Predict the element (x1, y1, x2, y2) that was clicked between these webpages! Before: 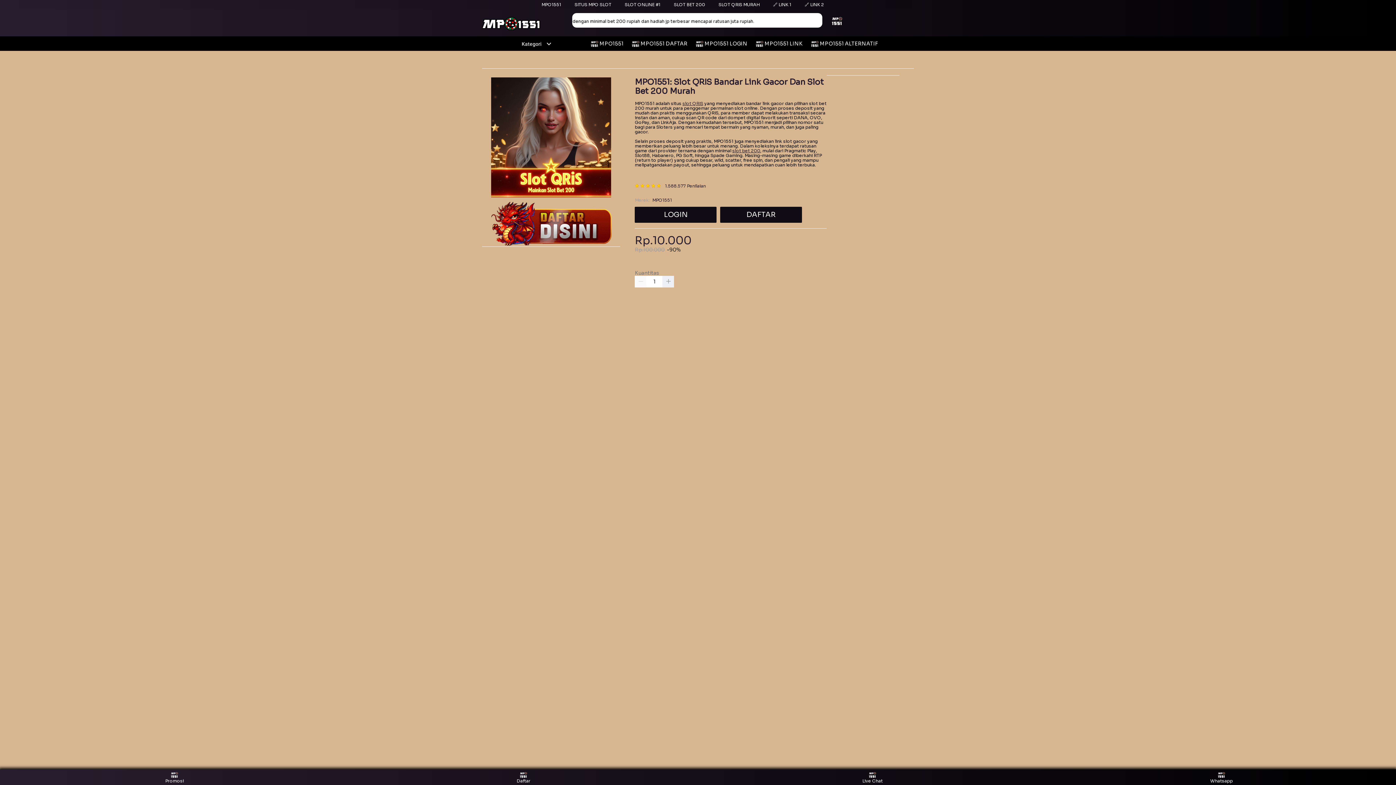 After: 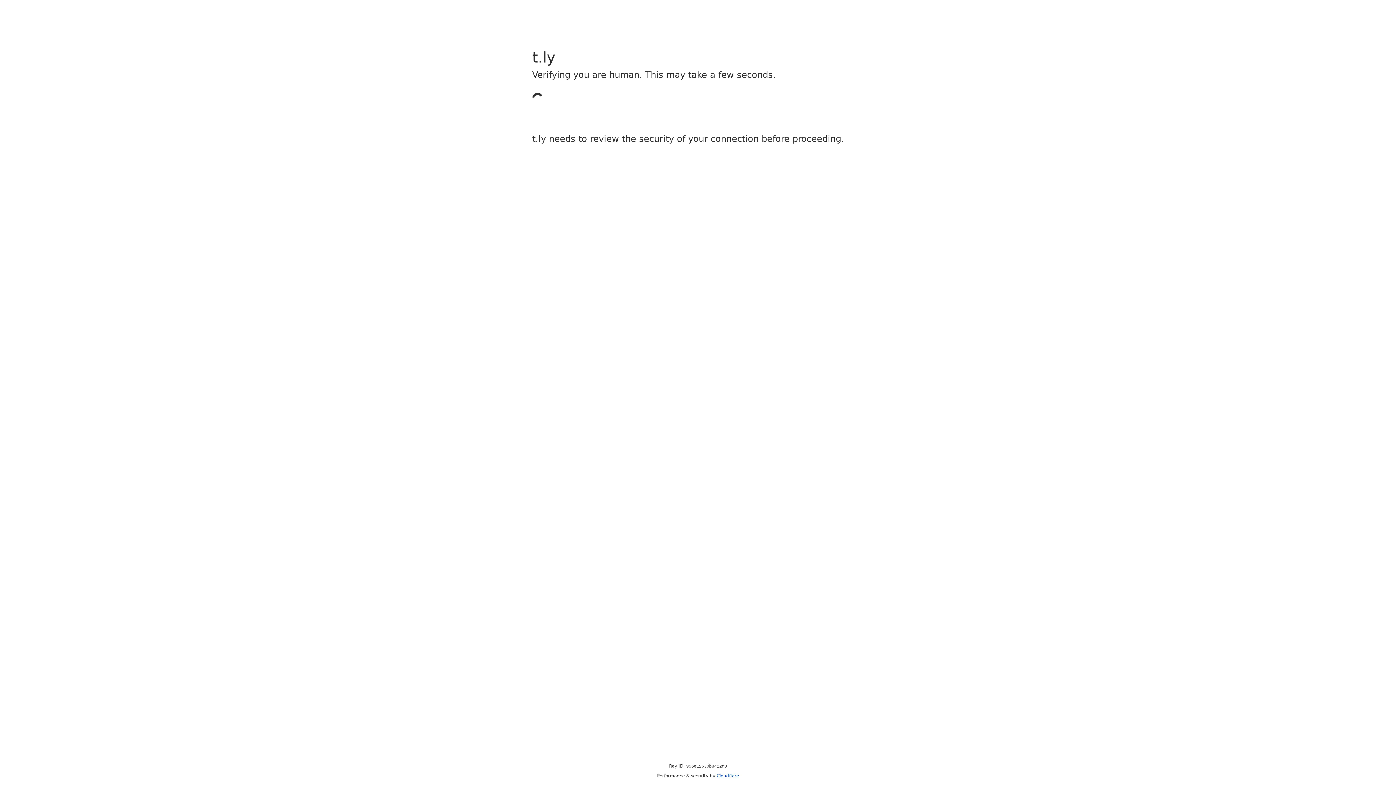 Action: label: LOGIN bbox: (635, 206, 716, 222)